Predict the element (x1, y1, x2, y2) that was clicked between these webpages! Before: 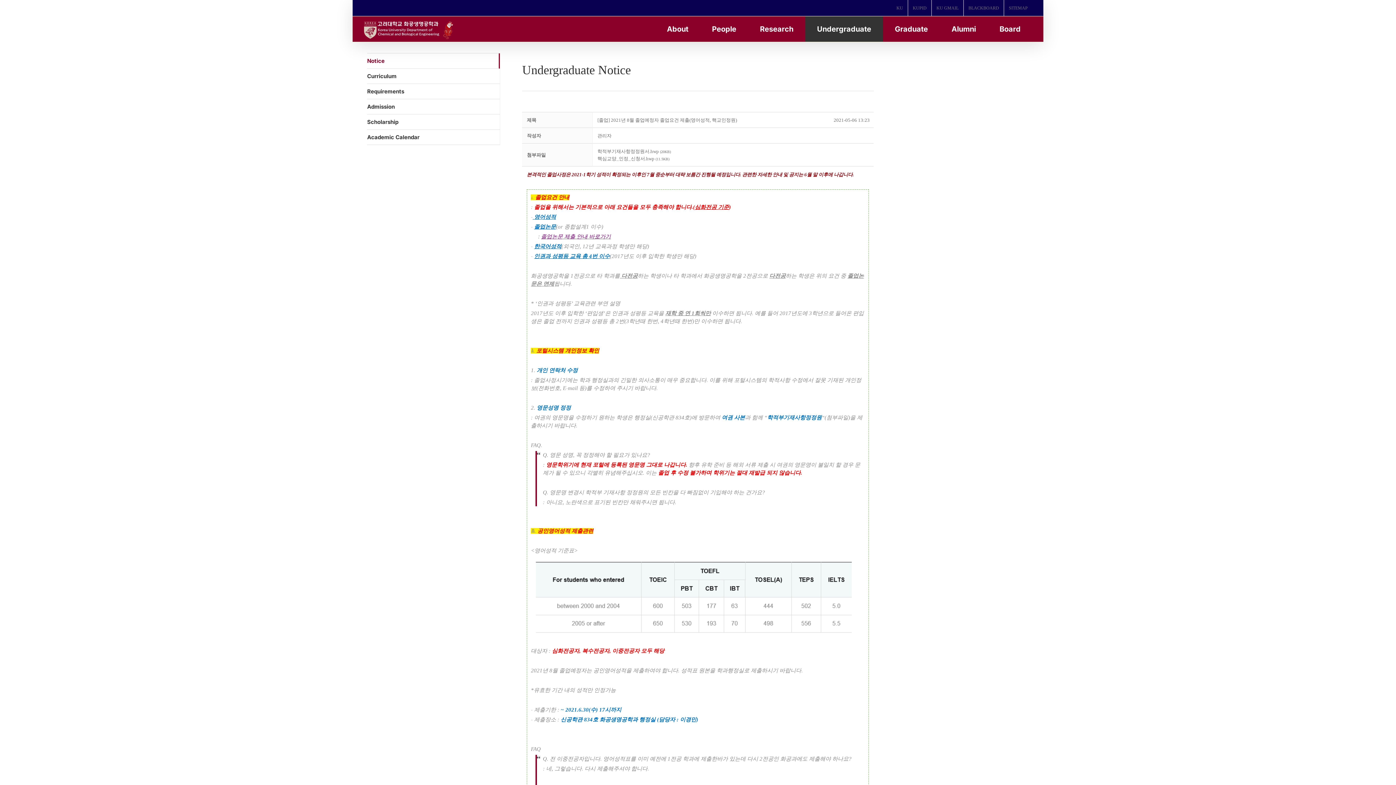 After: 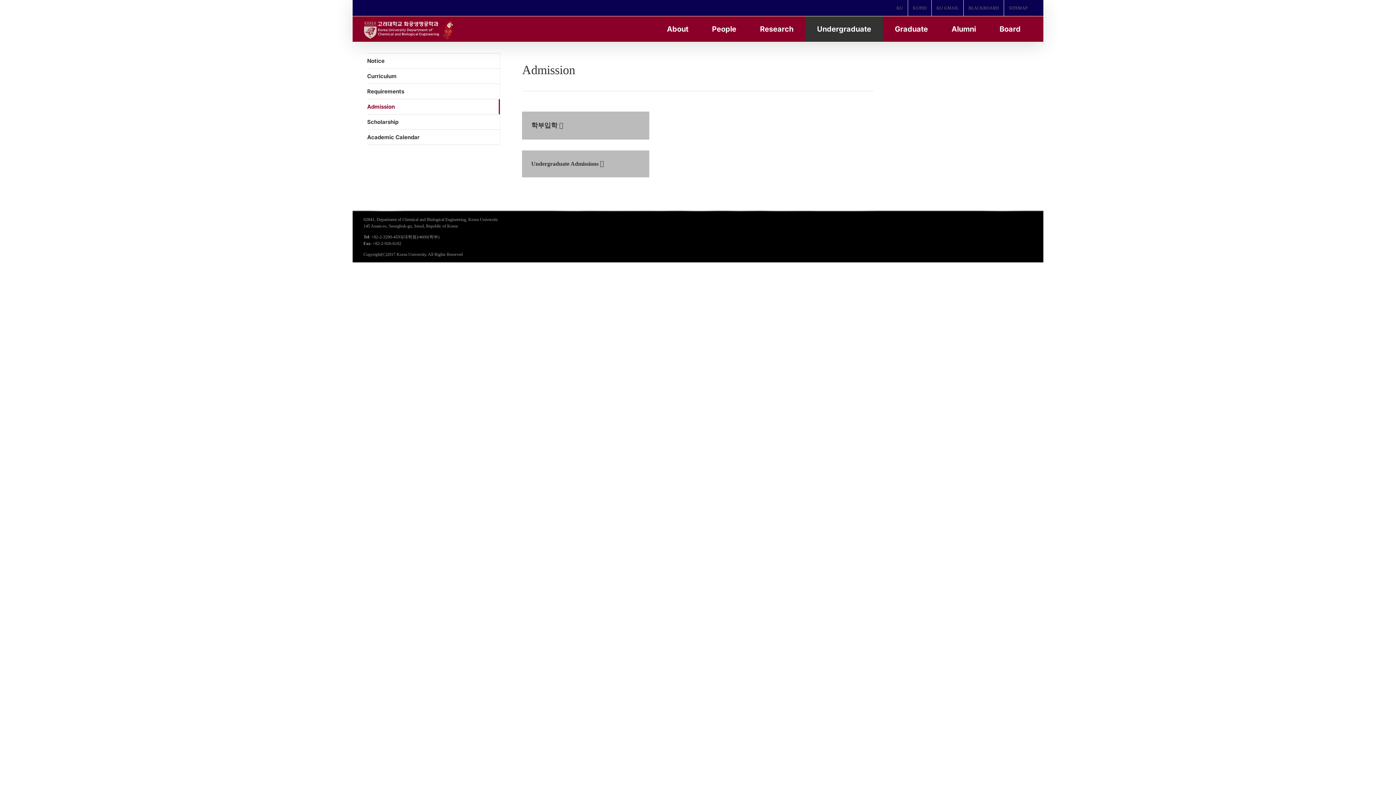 Action: label: Admission bbox: (367, 99, 500, 114)